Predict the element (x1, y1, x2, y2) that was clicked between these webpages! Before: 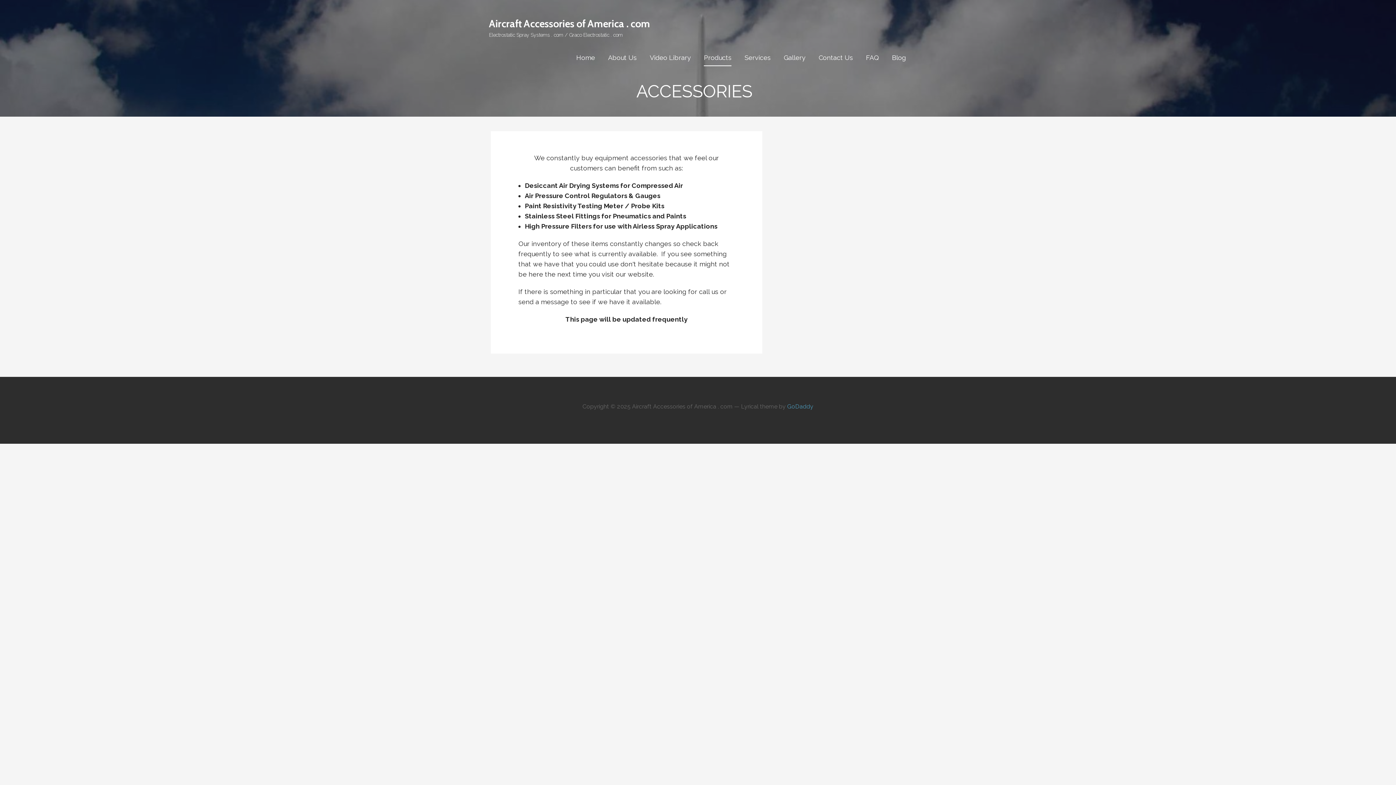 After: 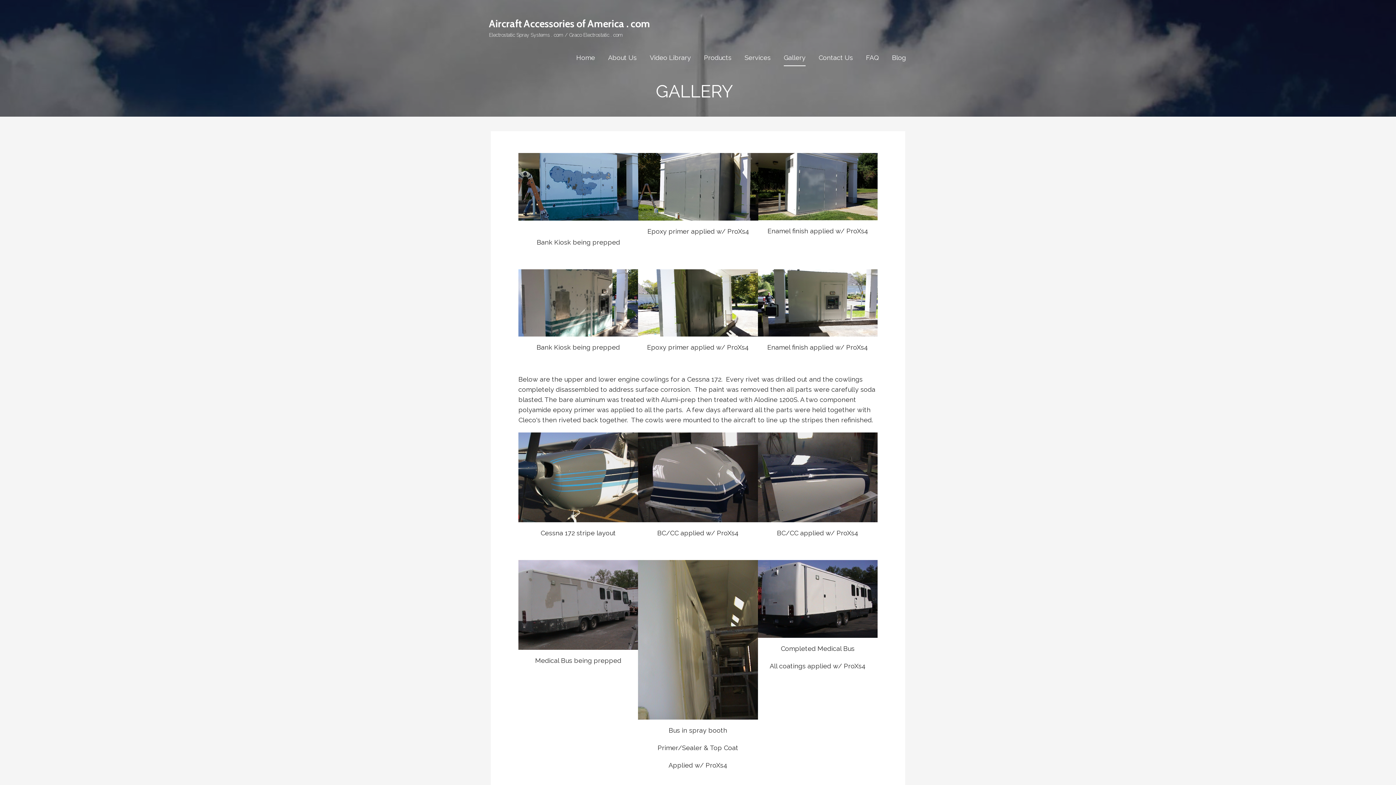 Action: bbox: (783, 50, 805, 66) label: Gallery